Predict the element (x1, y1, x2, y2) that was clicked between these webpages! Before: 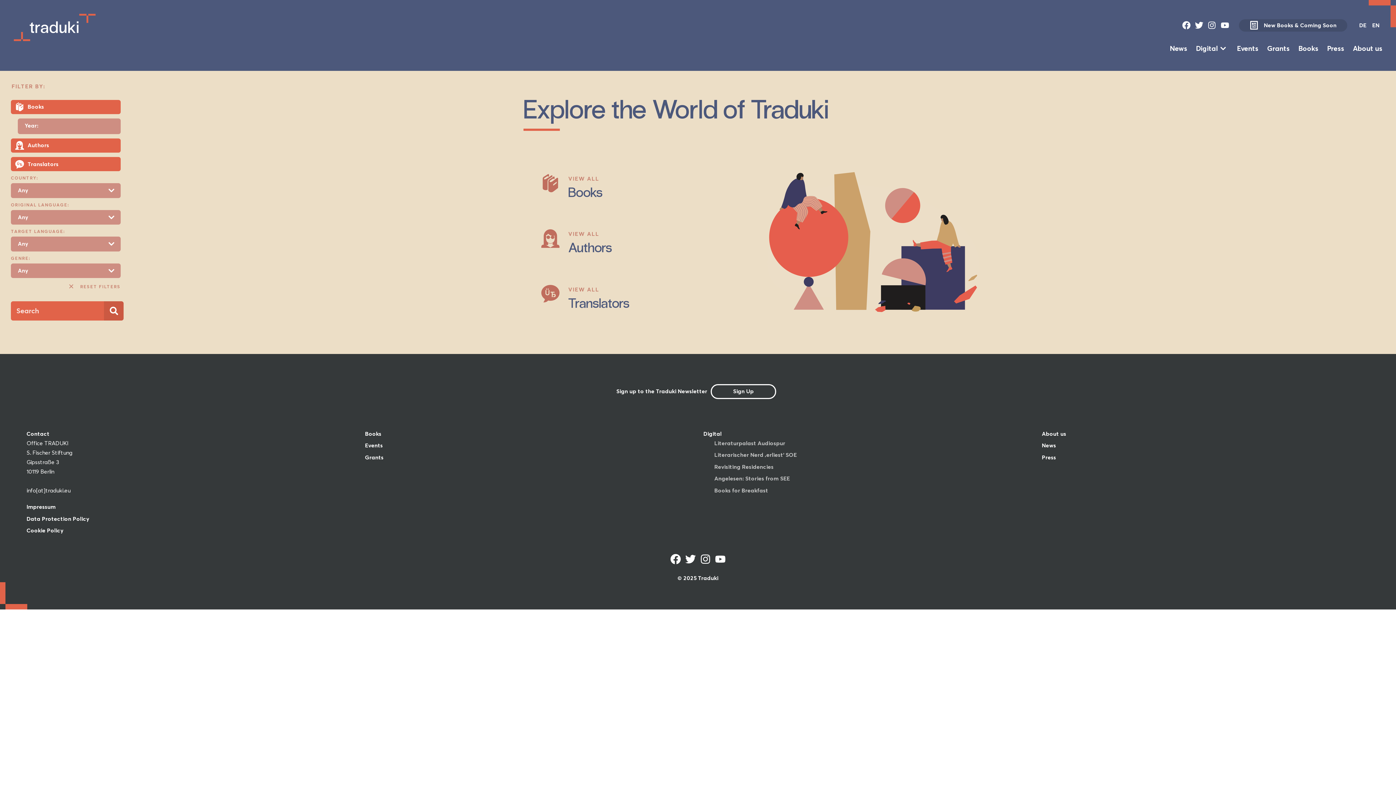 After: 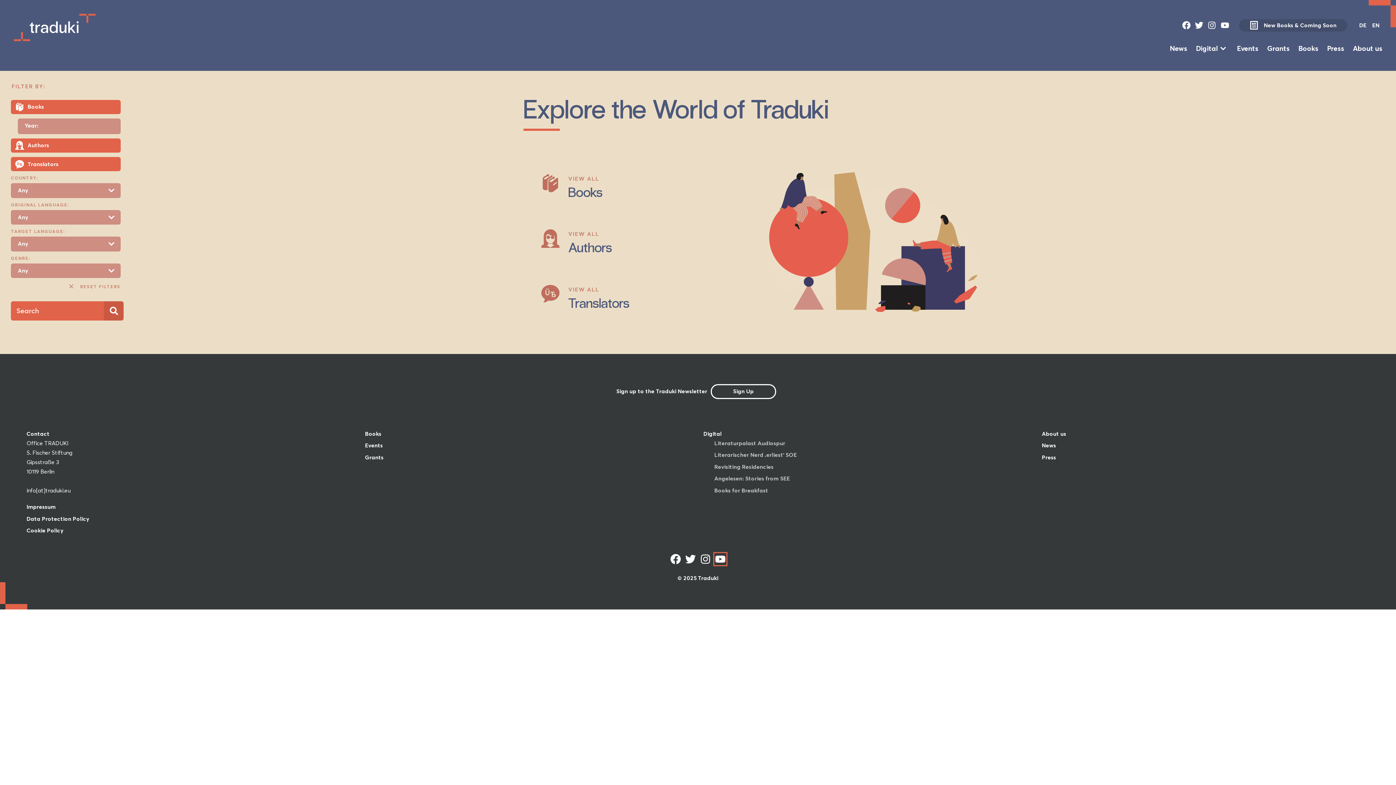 Action: bbox: (715, 554, 725, 564)